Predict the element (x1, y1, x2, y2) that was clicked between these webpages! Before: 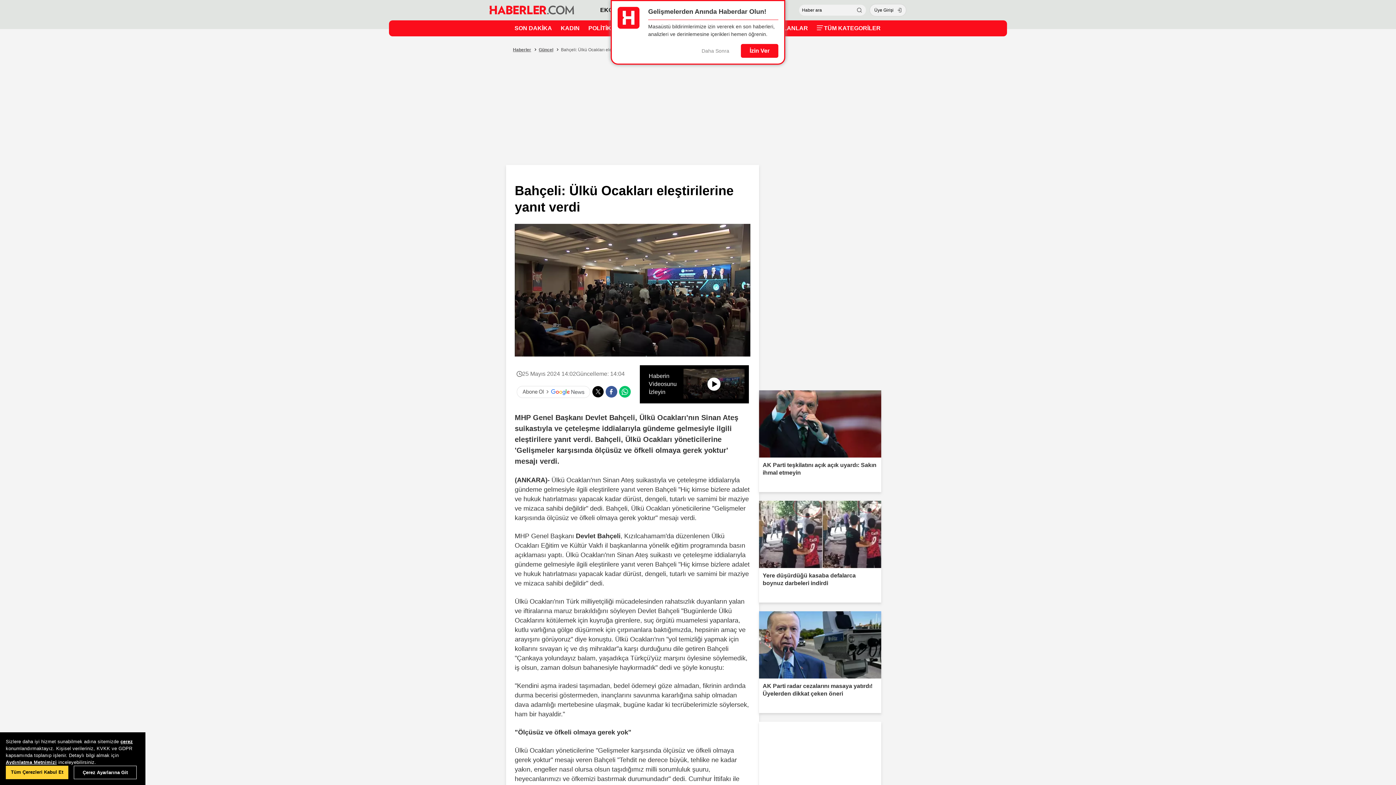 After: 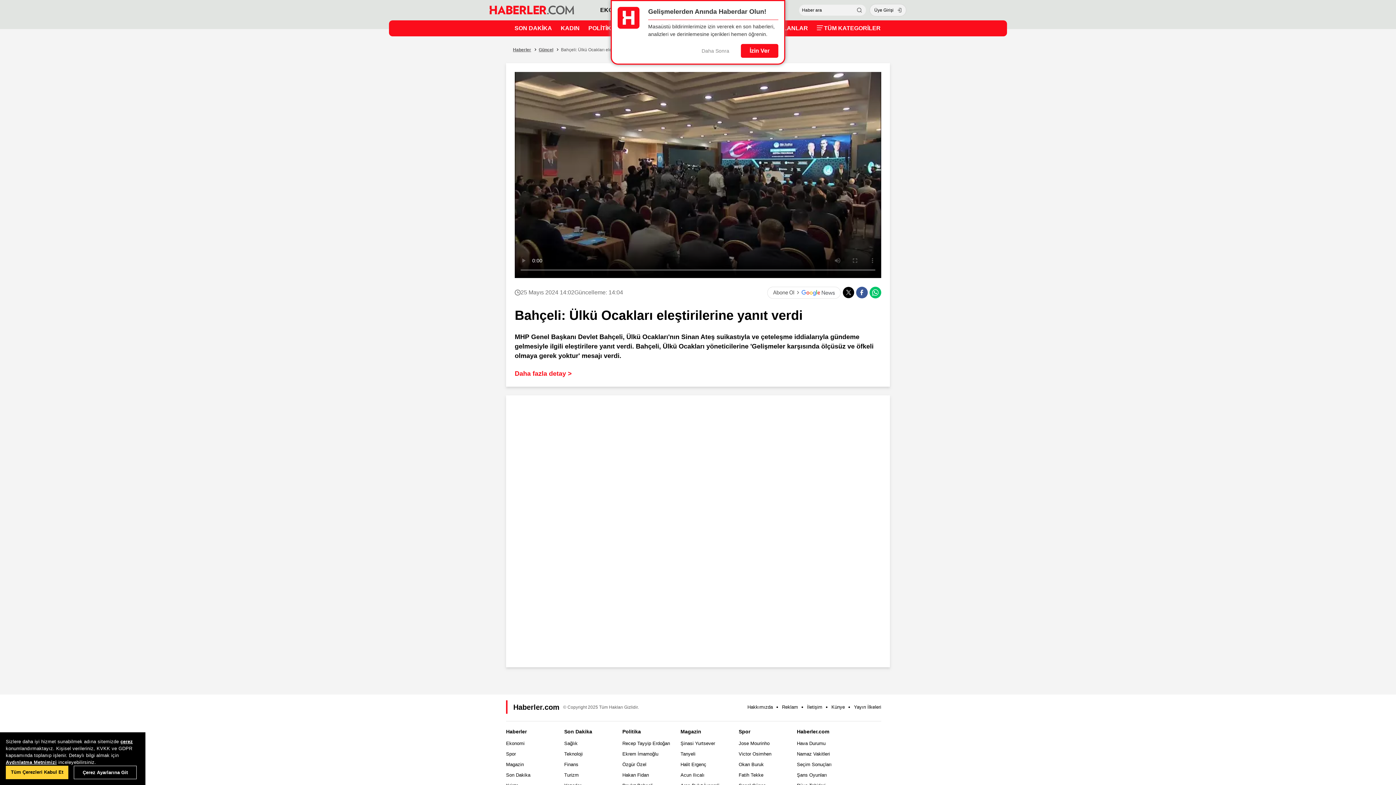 Action: bbox: (648, 373, 676, 395) label: Haberin Videosunu İzleyin